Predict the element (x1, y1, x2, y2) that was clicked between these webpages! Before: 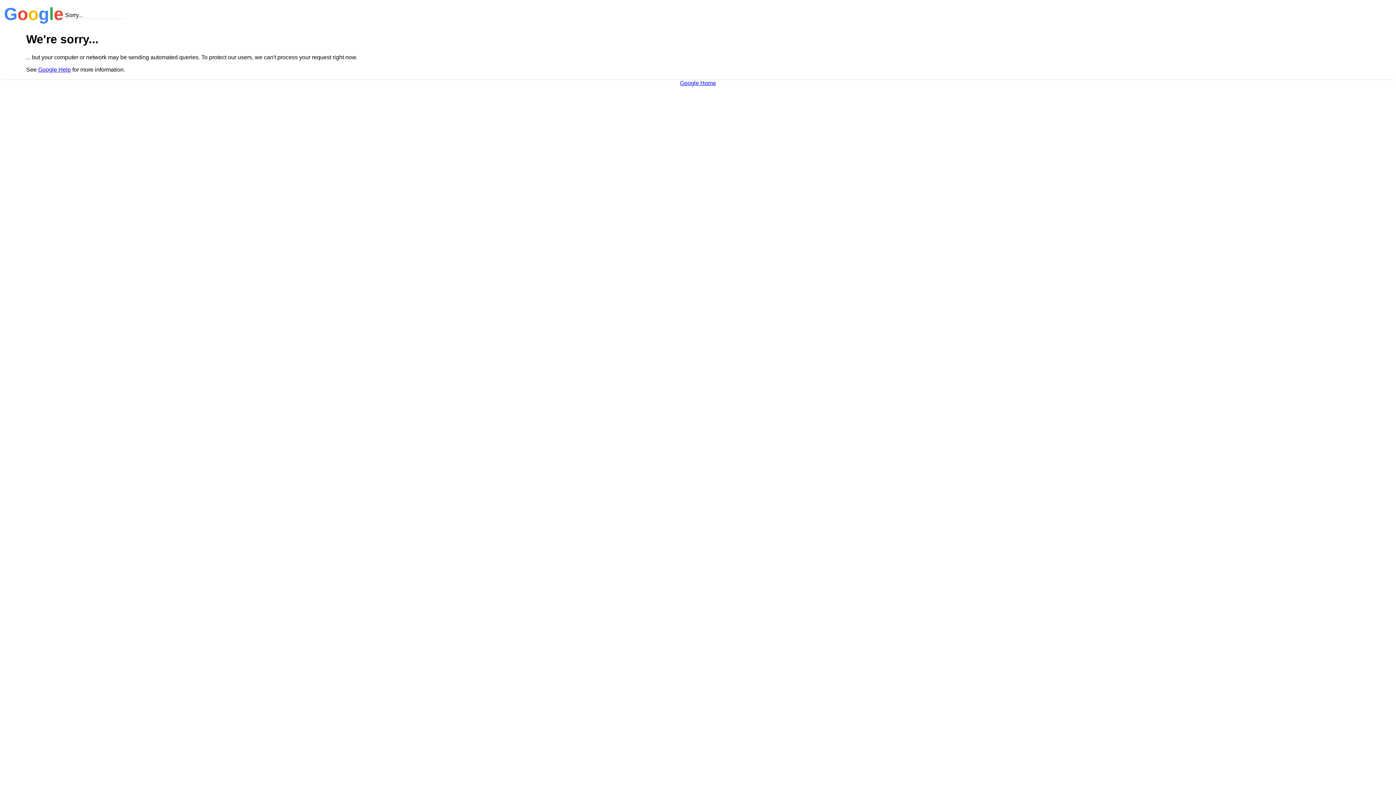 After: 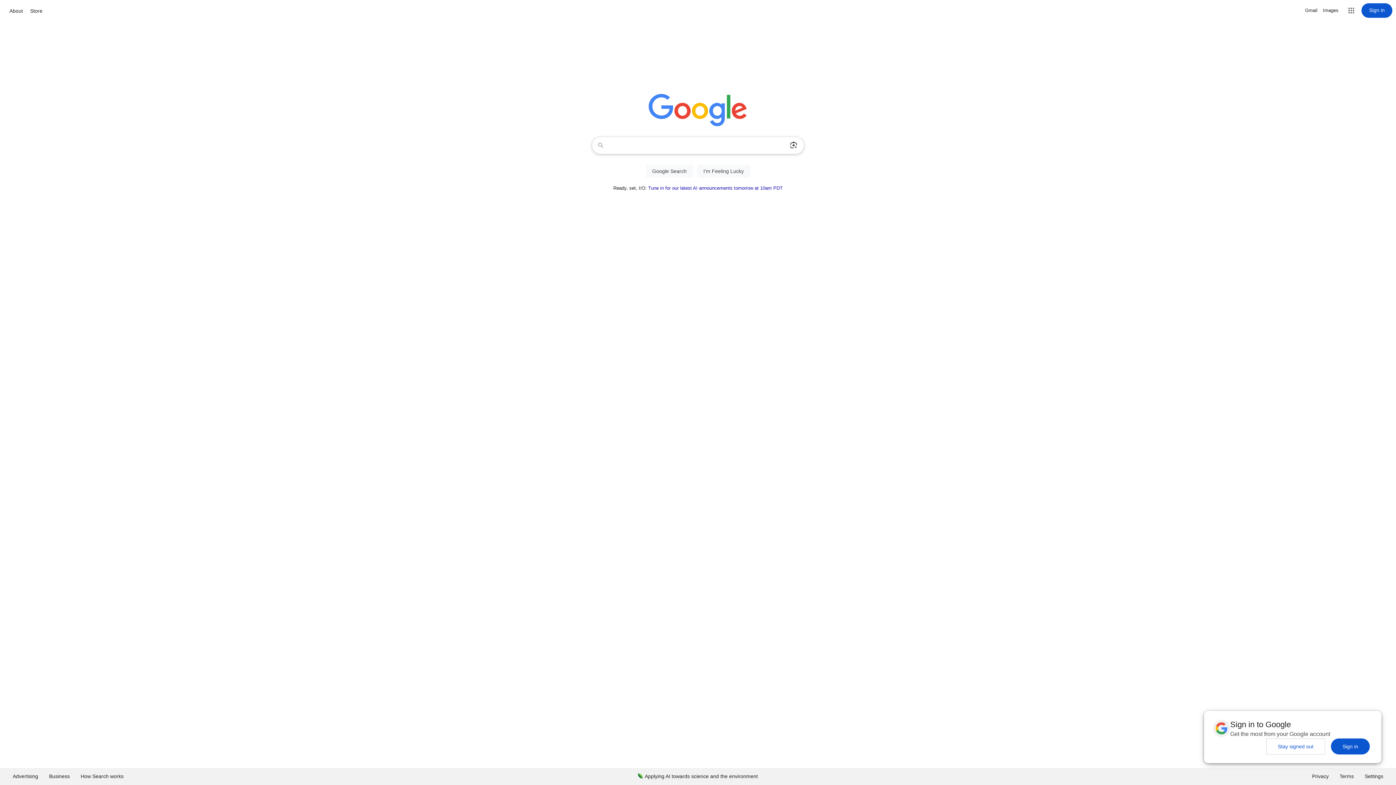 Action: label: Google Home bbox: (680, 79, 716, 86)